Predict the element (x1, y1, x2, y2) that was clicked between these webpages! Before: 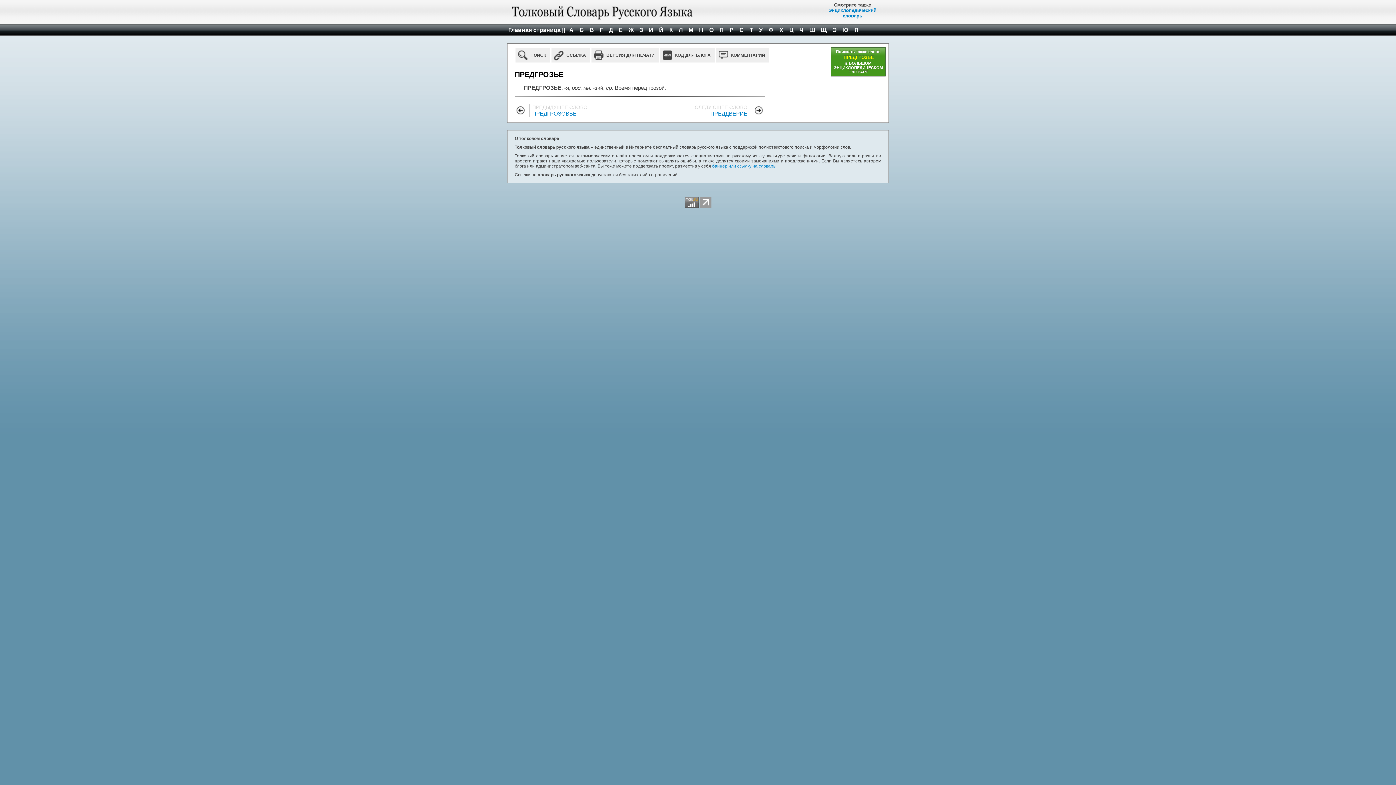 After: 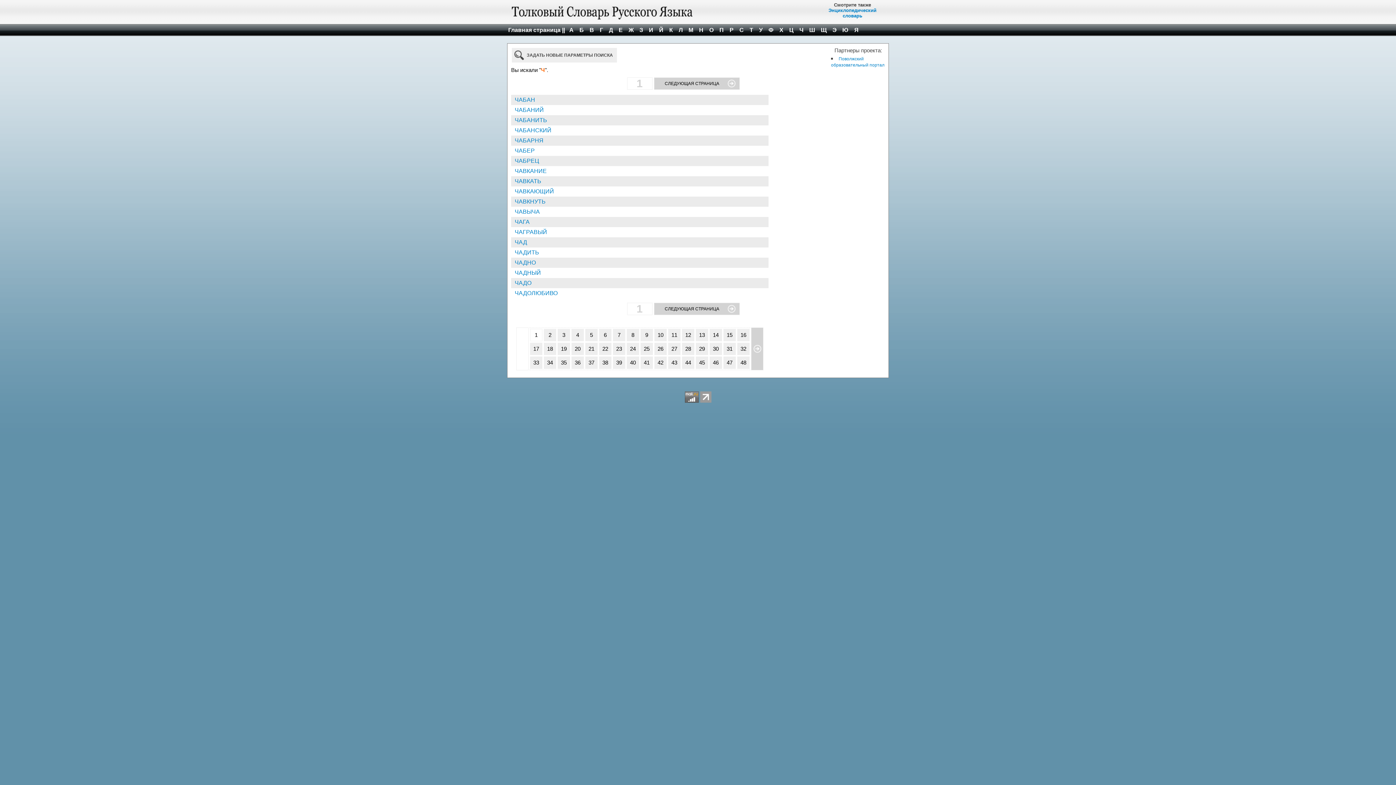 Action: bbox: (797, 24, 805, 36) label:  Ч 